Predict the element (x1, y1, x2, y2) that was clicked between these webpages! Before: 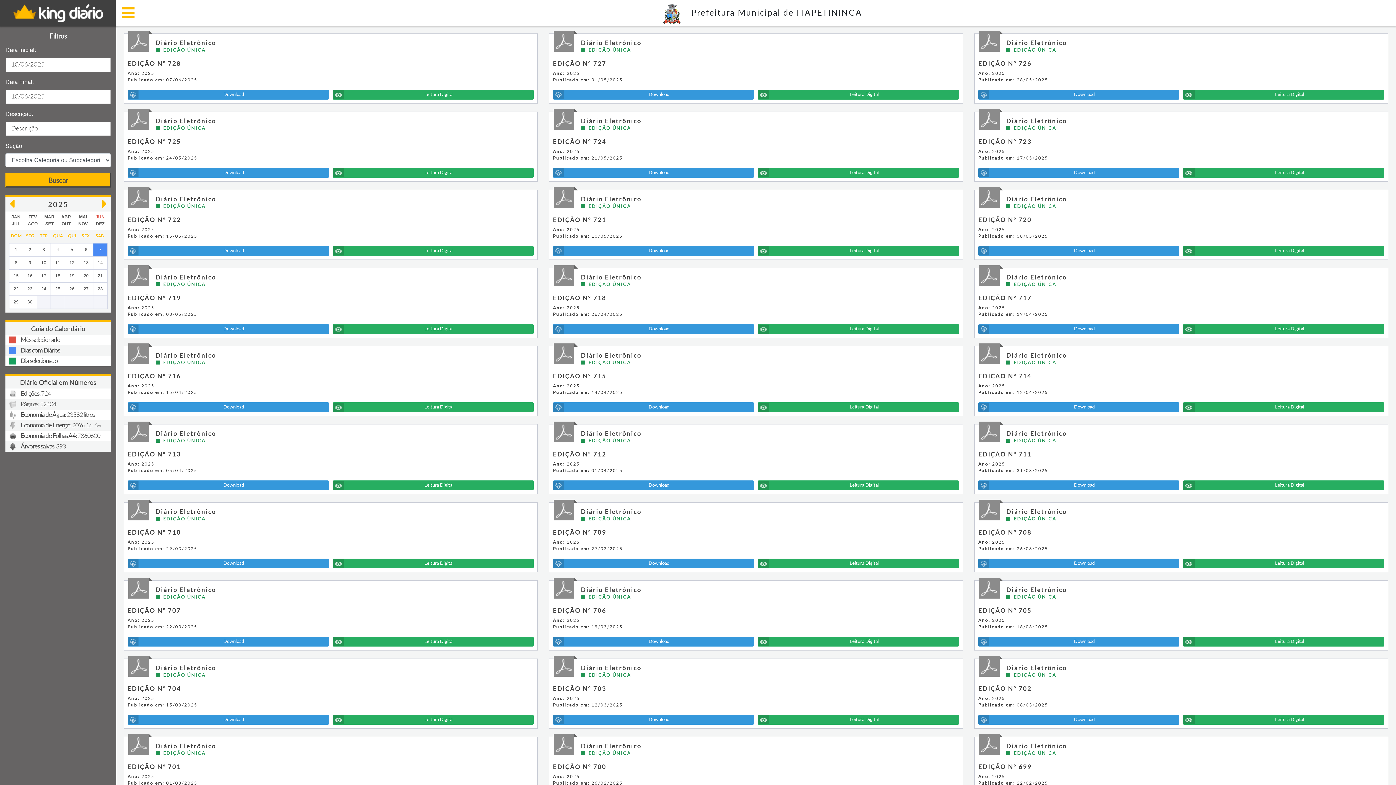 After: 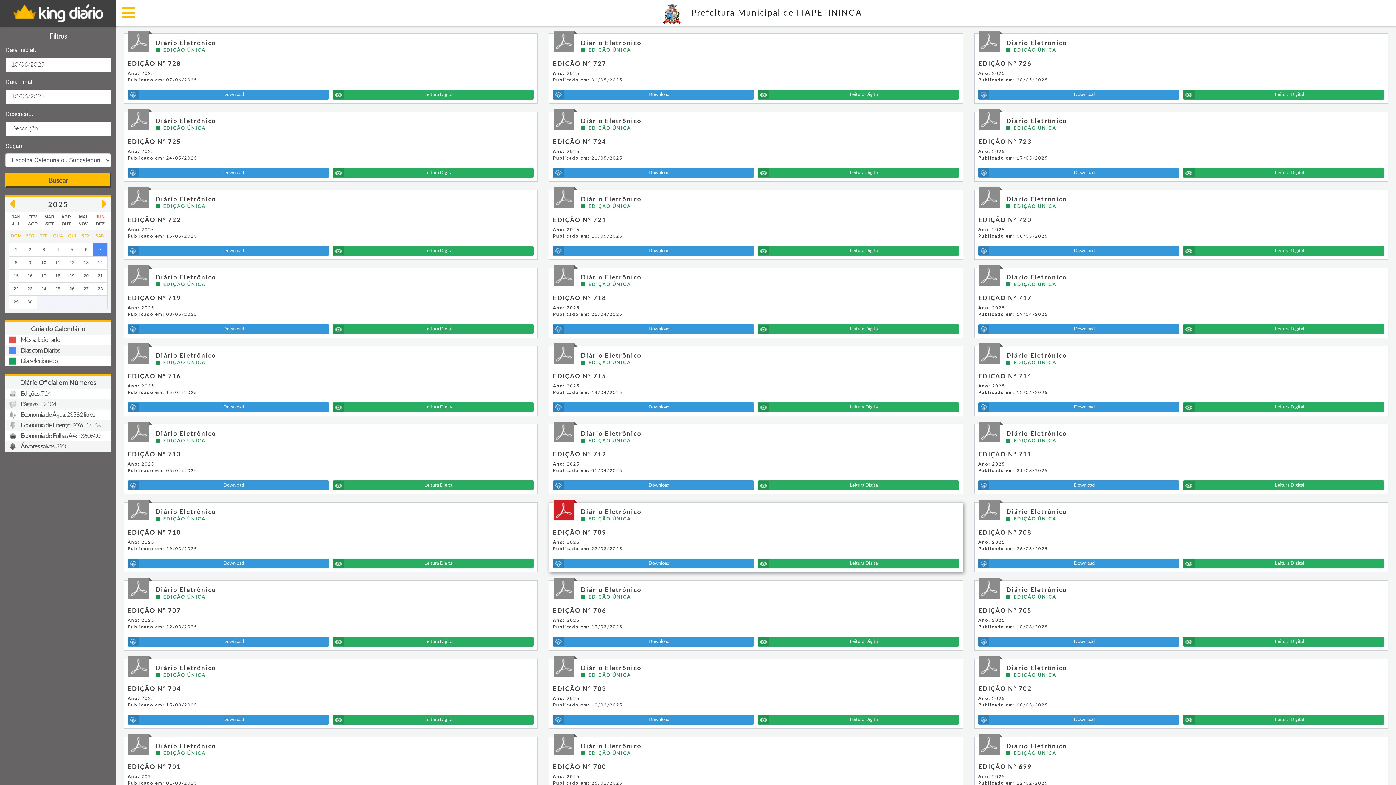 Action: label: Download bbox: (553, 558, 754, 568)